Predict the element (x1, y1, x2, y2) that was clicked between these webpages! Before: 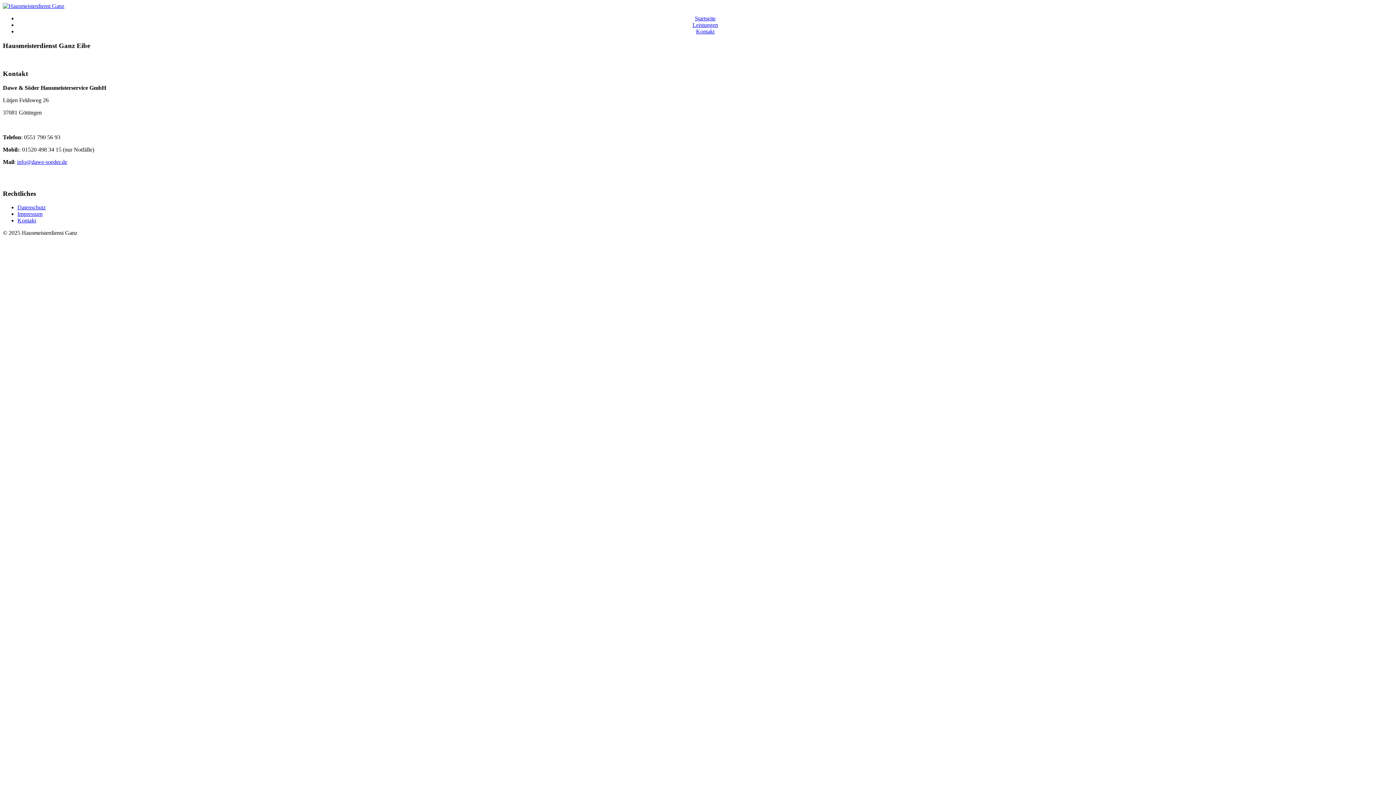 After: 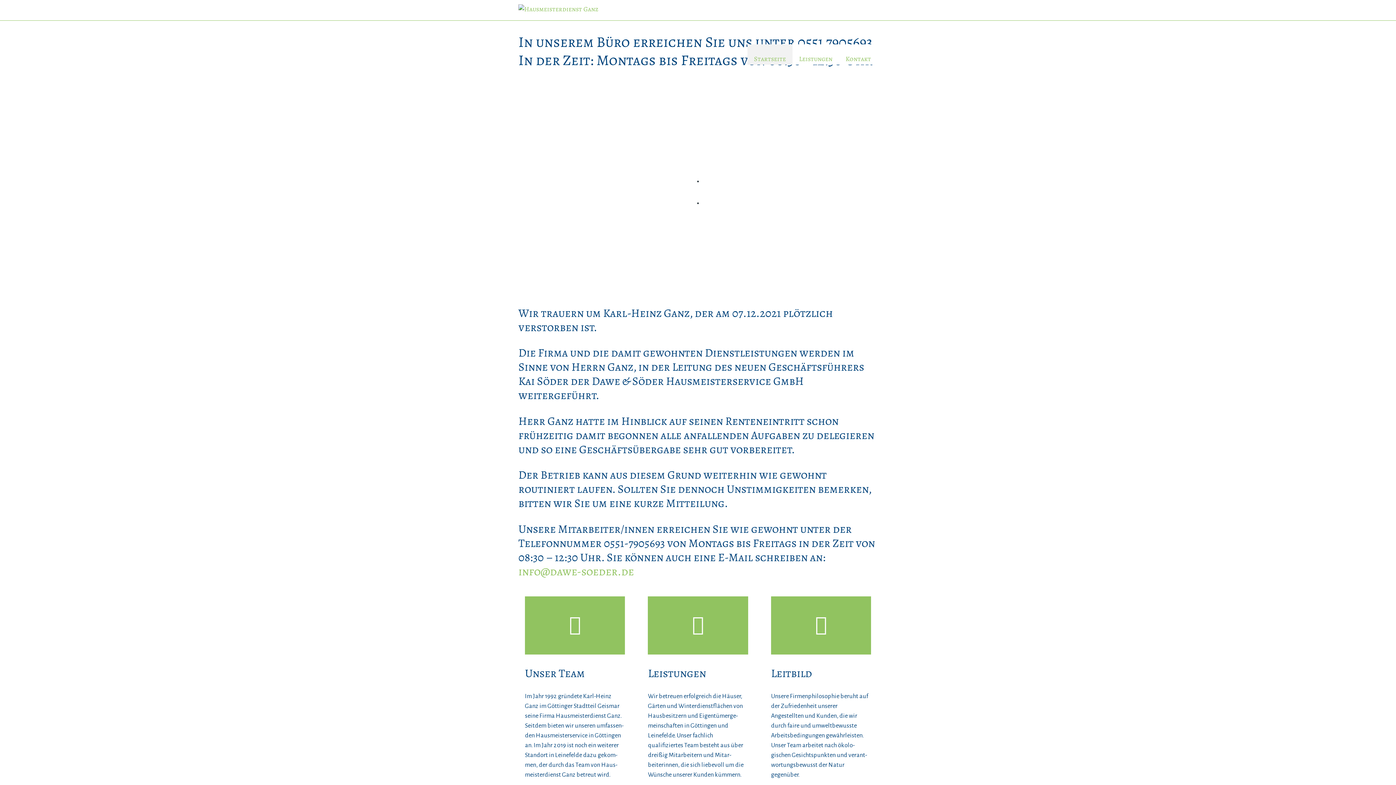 Action: label: Startseite bbox: (695, 15, 715, 21)